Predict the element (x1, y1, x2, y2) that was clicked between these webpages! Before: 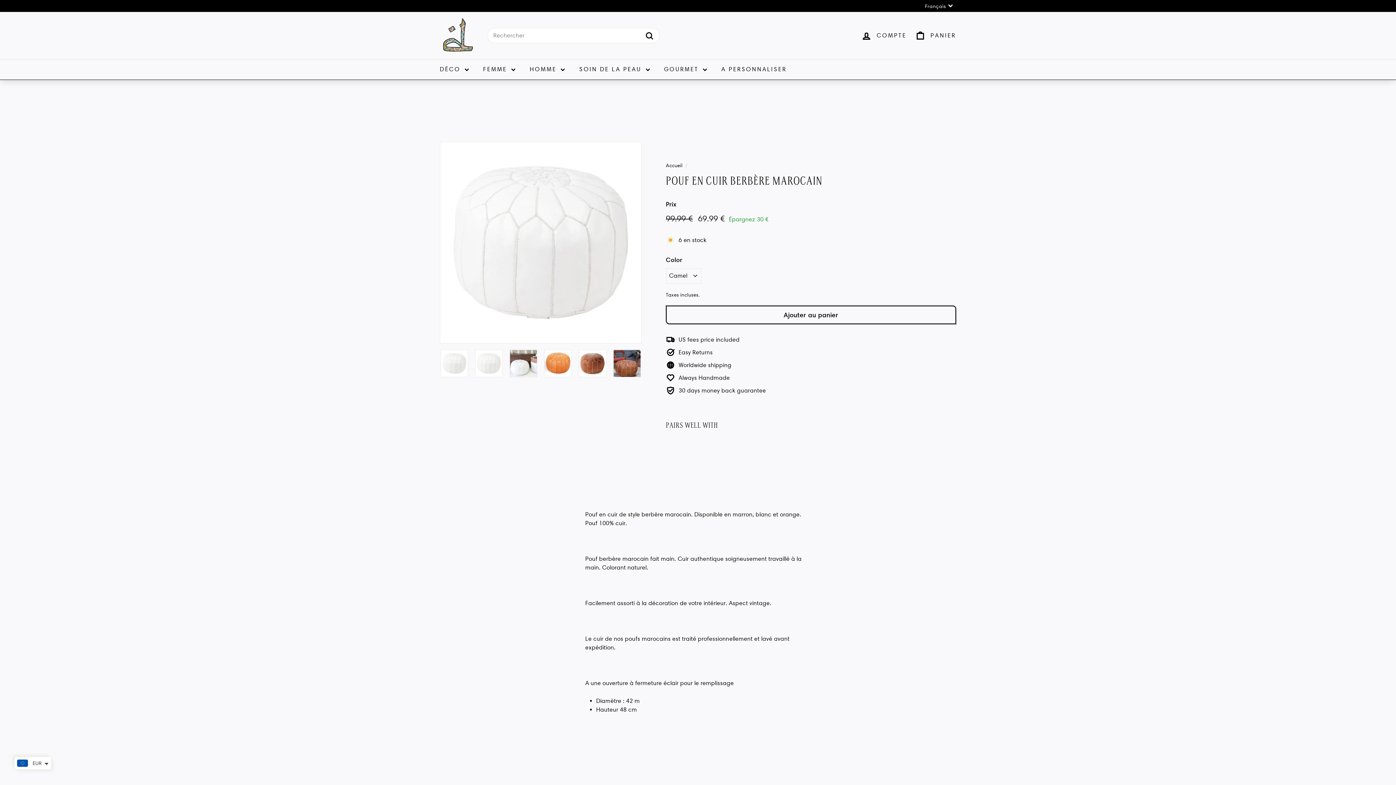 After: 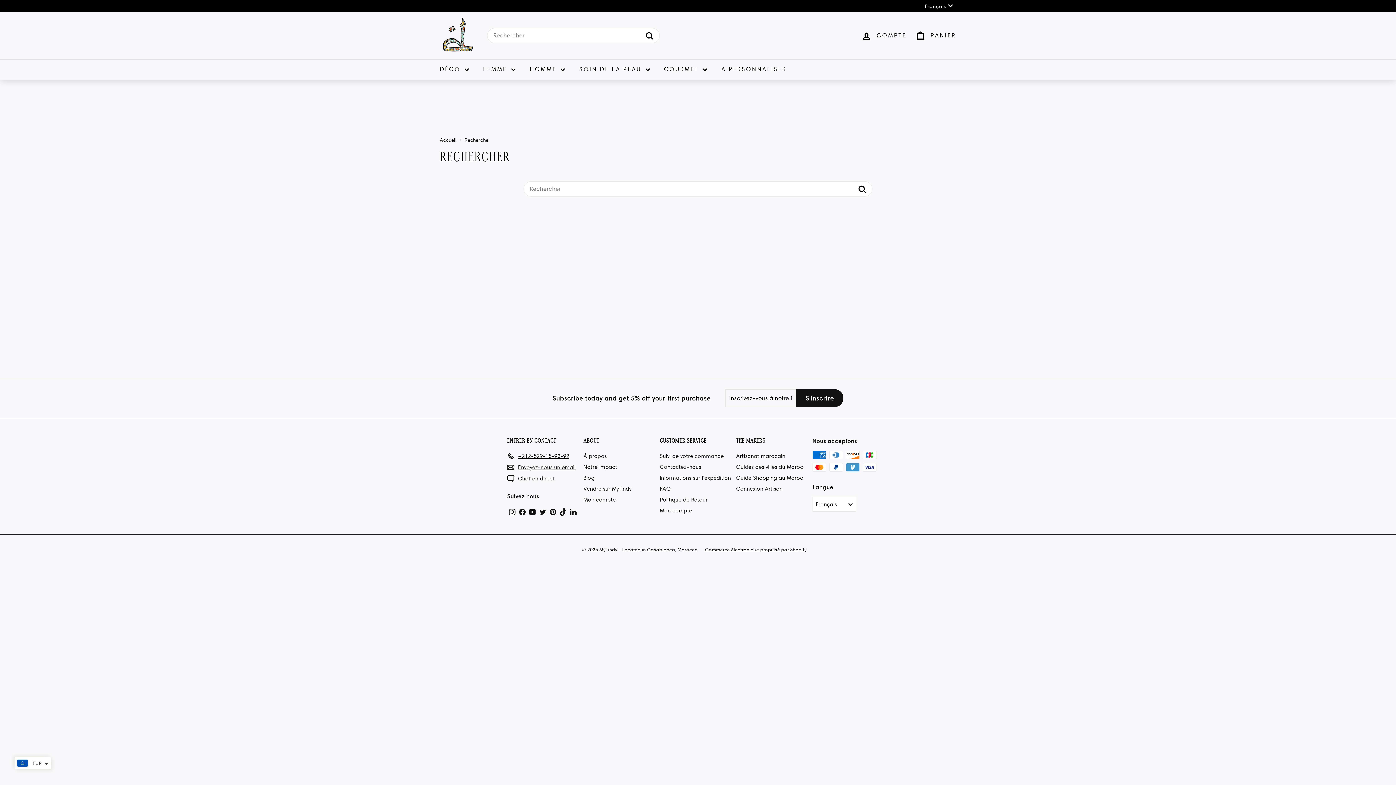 Action: bbox: (642, 30, 656, 40) label: Recherche